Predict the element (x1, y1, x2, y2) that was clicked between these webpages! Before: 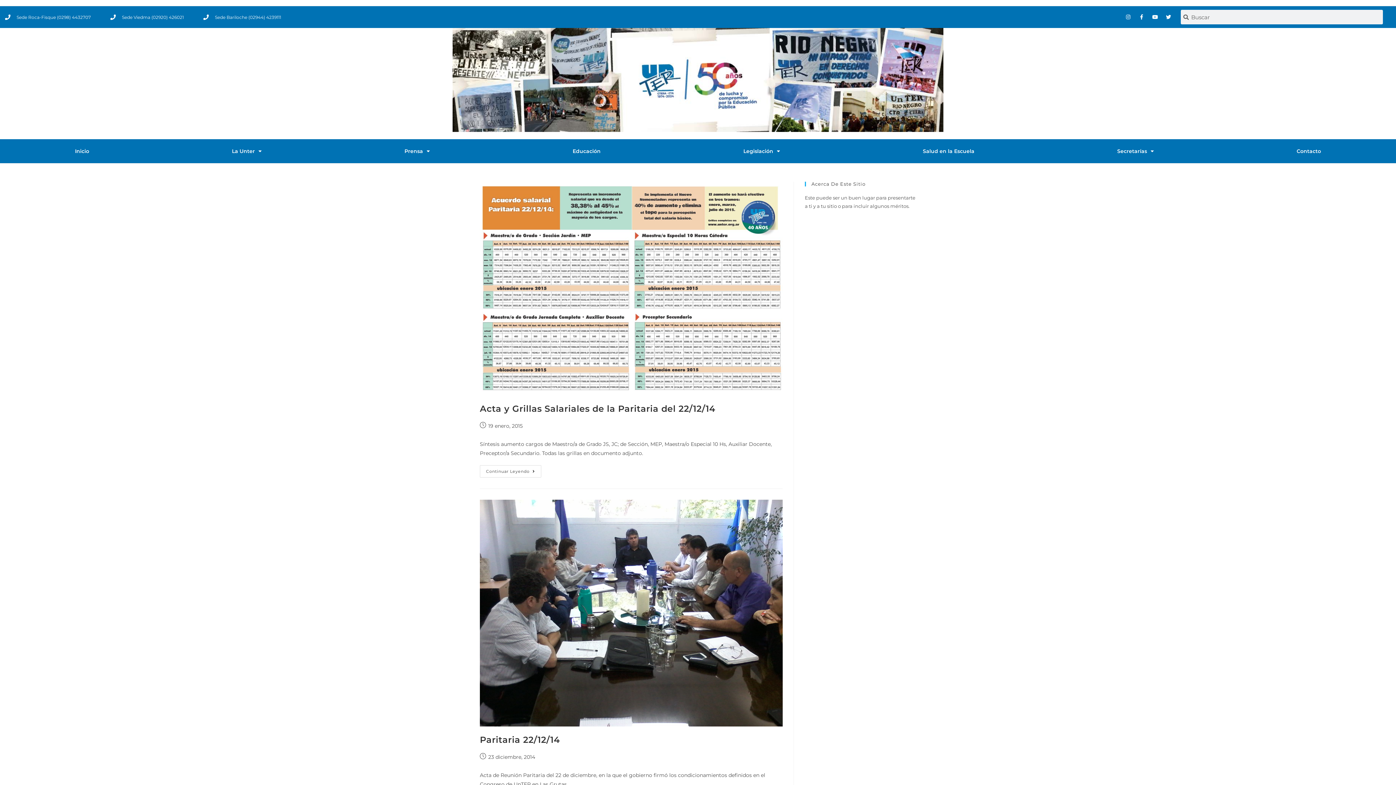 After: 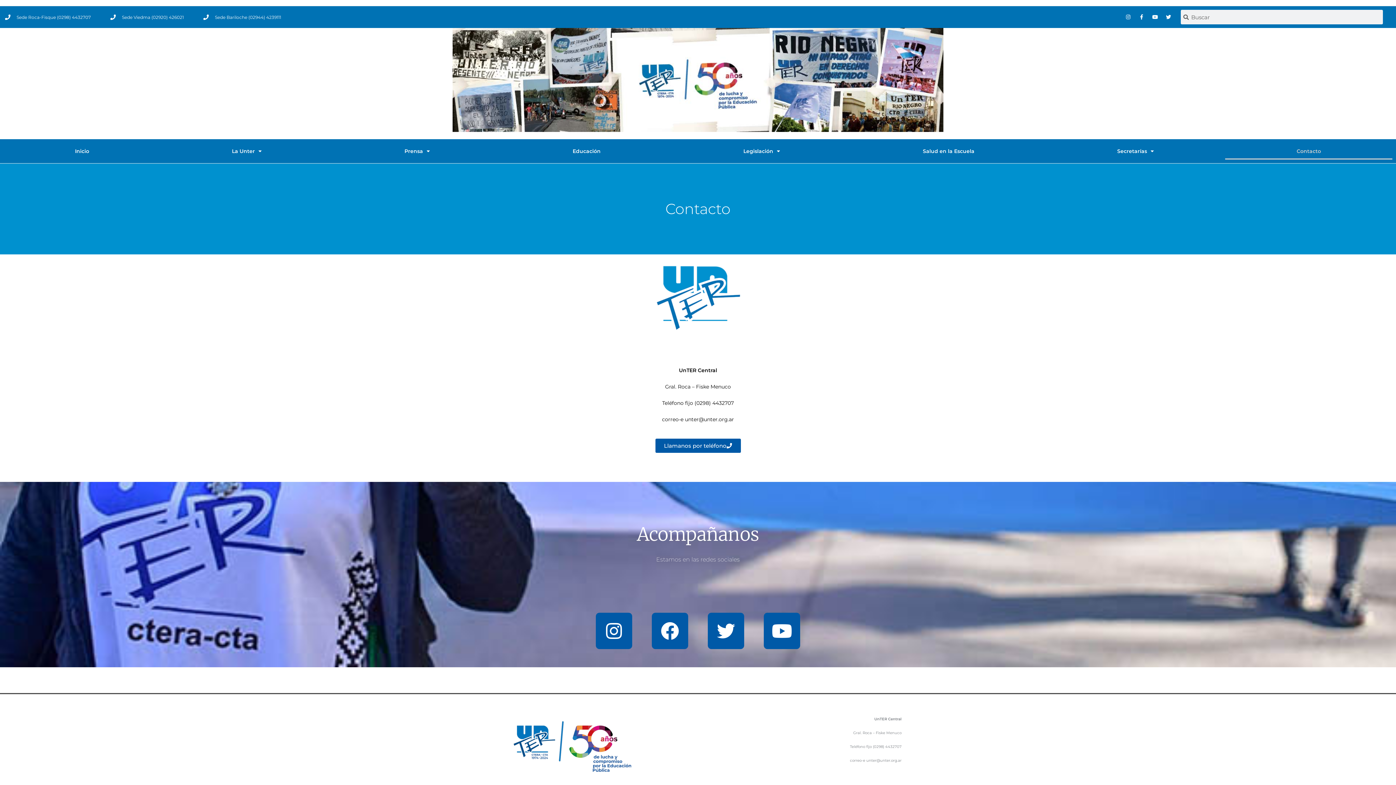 Action: bbox: (1225, 142, 1392, 159) label: Contacto